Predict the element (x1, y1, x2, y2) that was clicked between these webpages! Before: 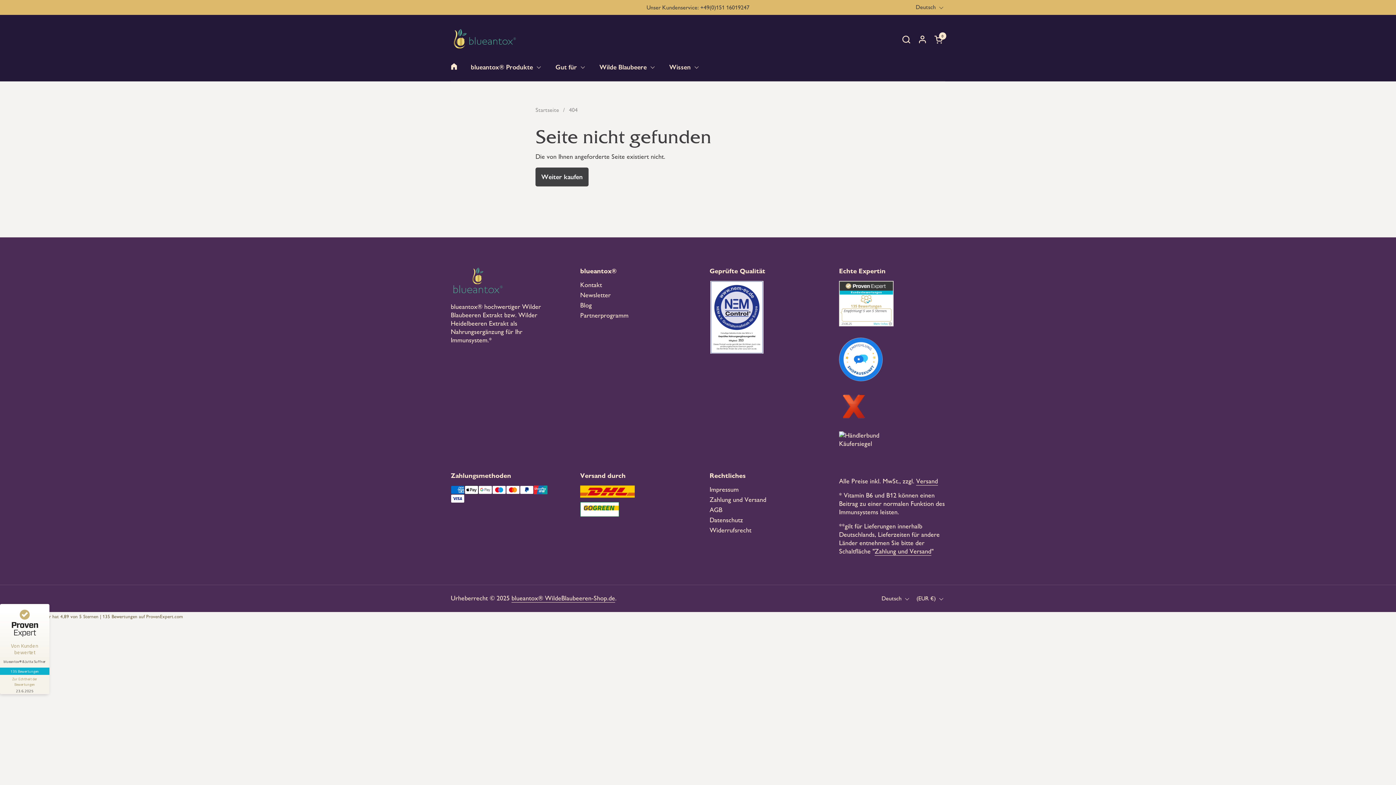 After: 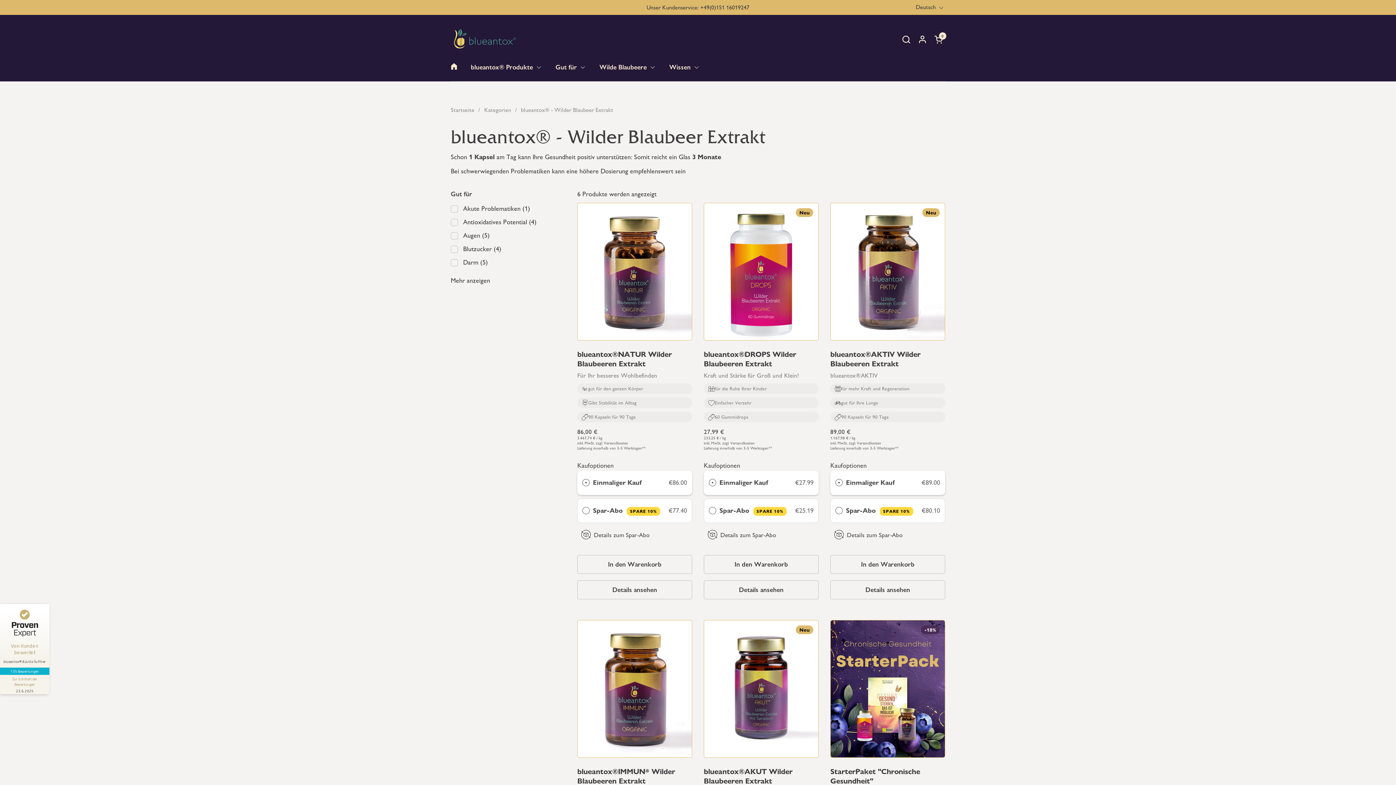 Action: label: Gut für bbox: (548, 58, 592, 76)